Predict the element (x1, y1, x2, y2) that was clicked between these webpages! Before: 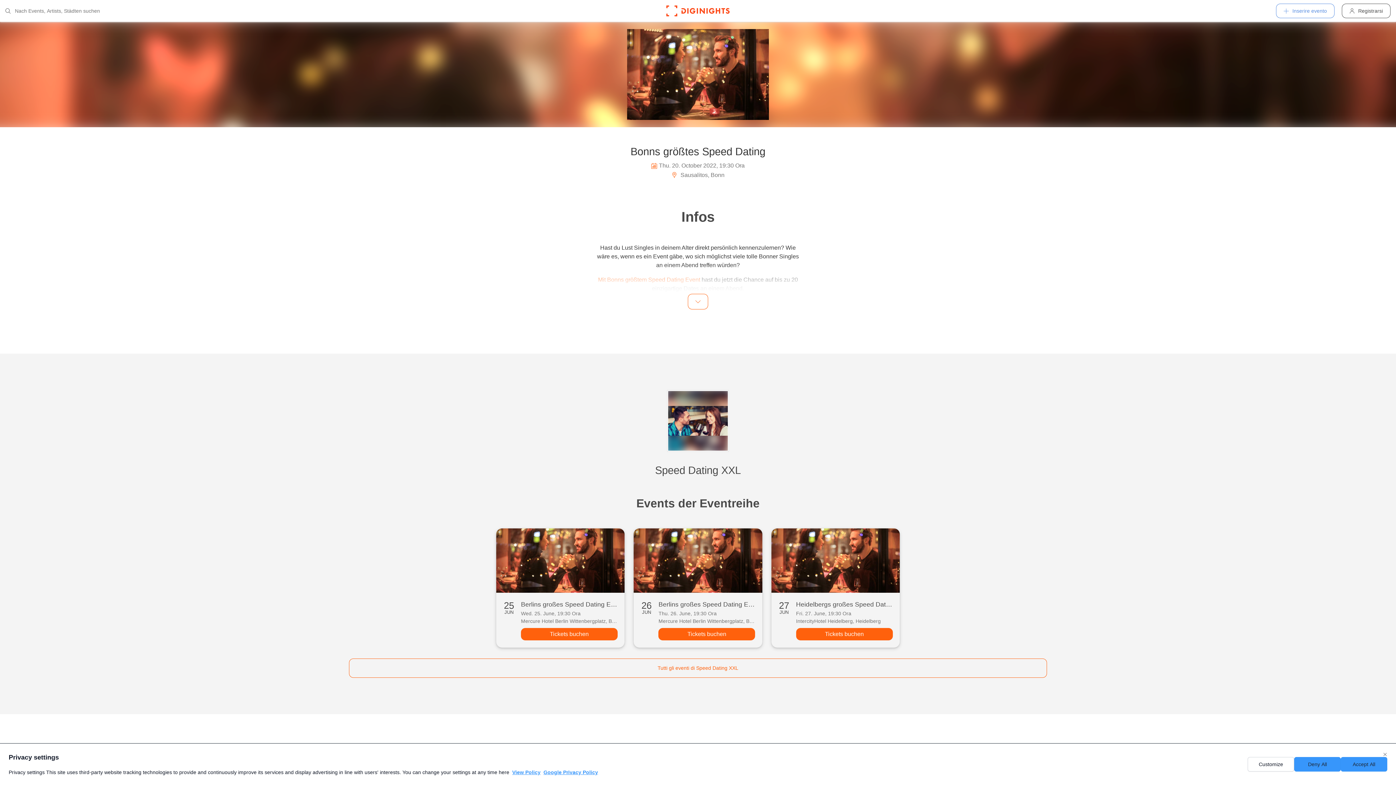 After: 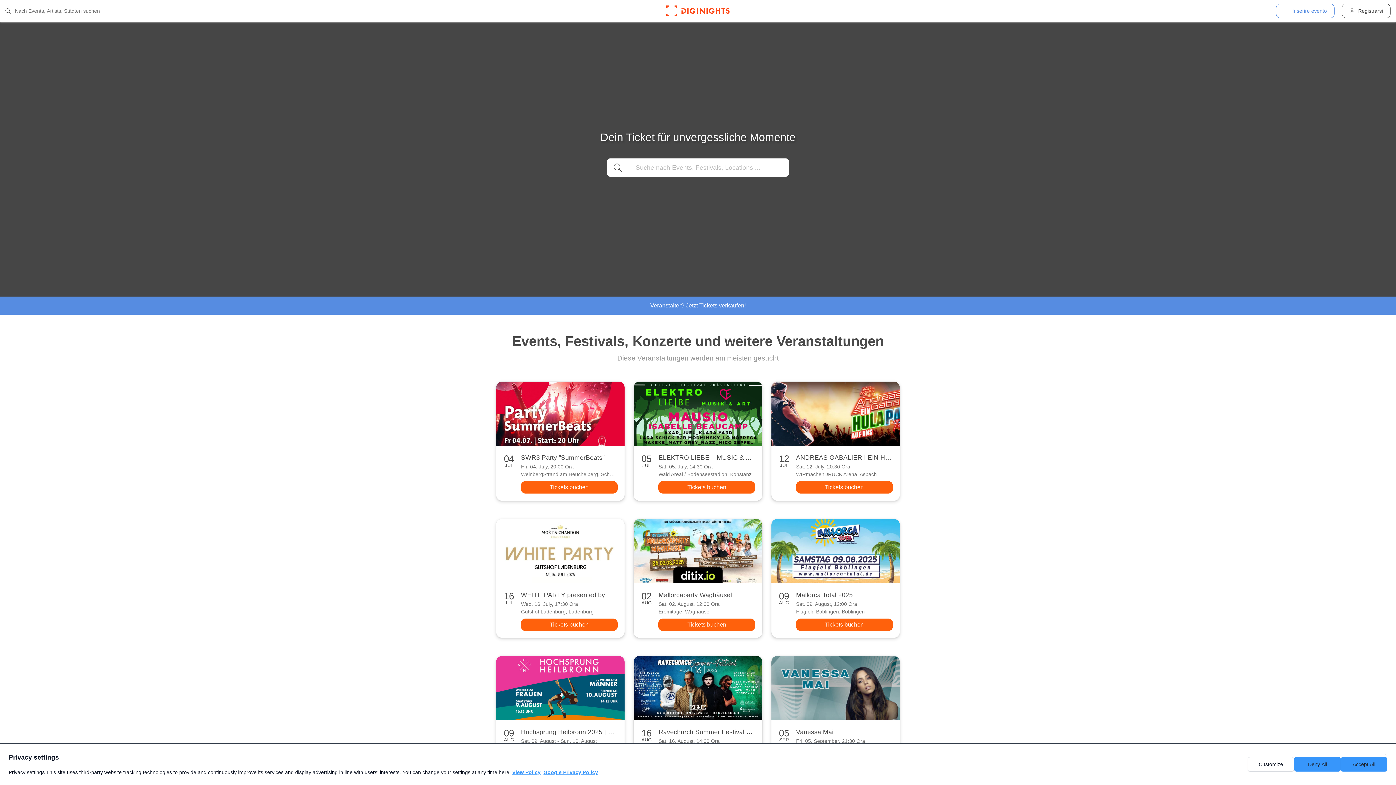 Action: bbox: (643, 0, 752, 21)